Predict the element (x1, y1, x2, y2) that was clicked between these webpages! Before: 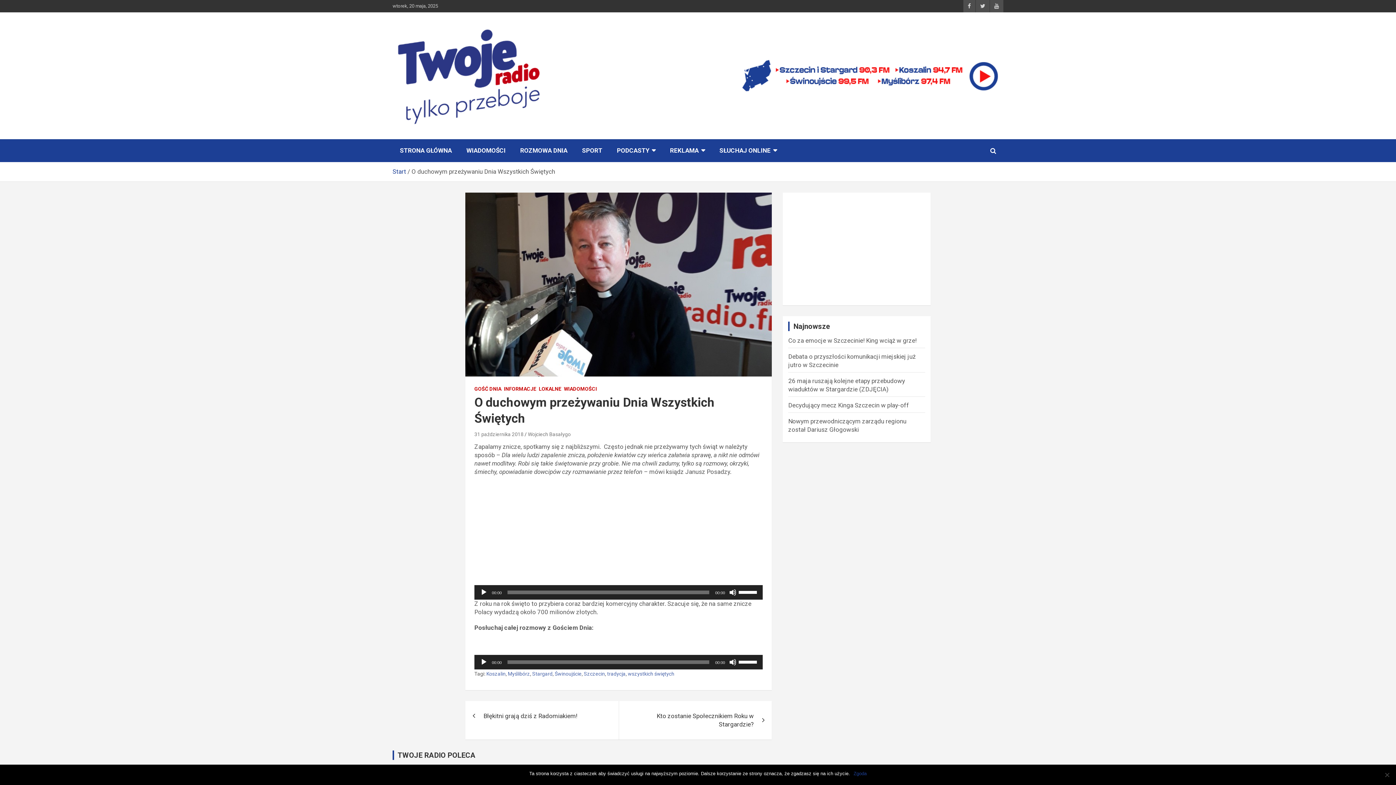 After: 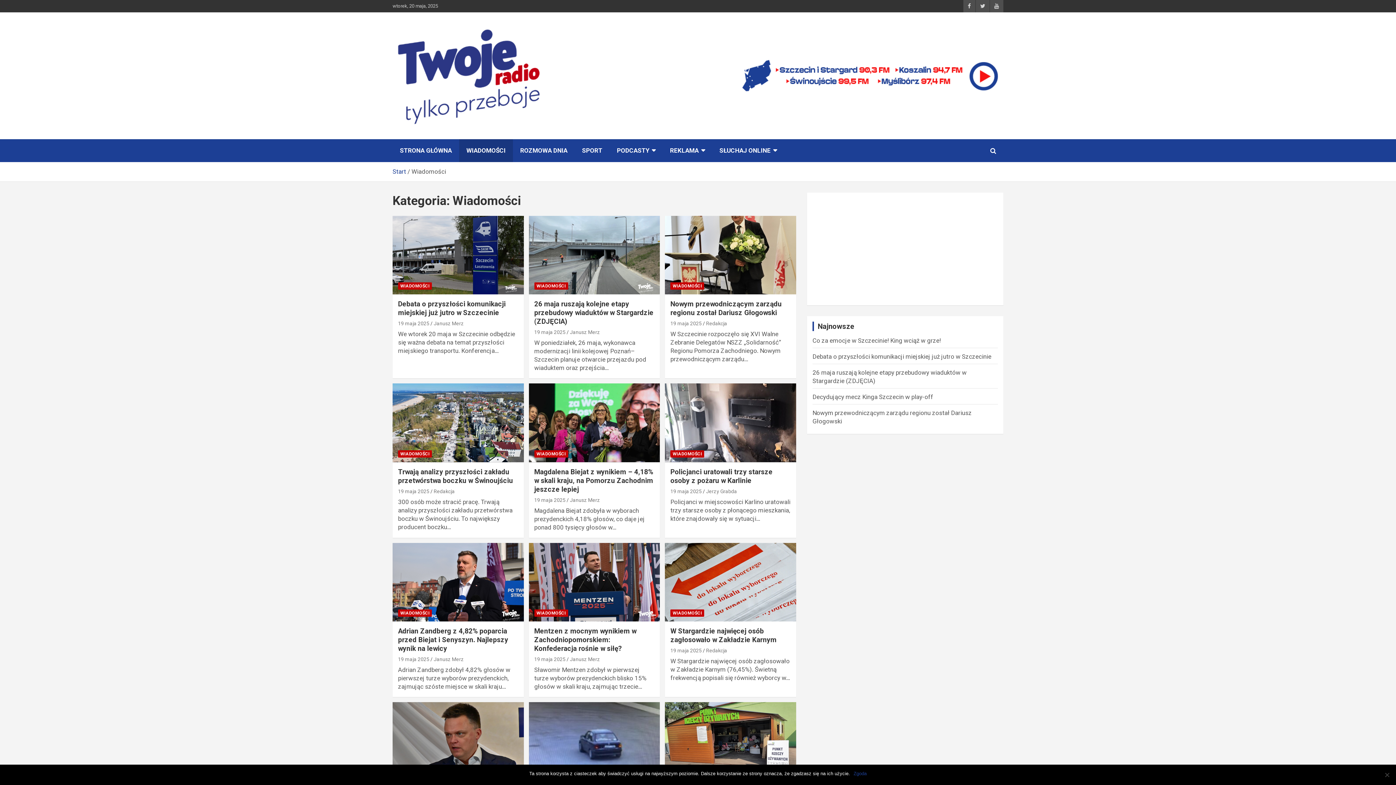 Action: bbox: (564, 385, 597, 392) label: WIADOMOŚCI